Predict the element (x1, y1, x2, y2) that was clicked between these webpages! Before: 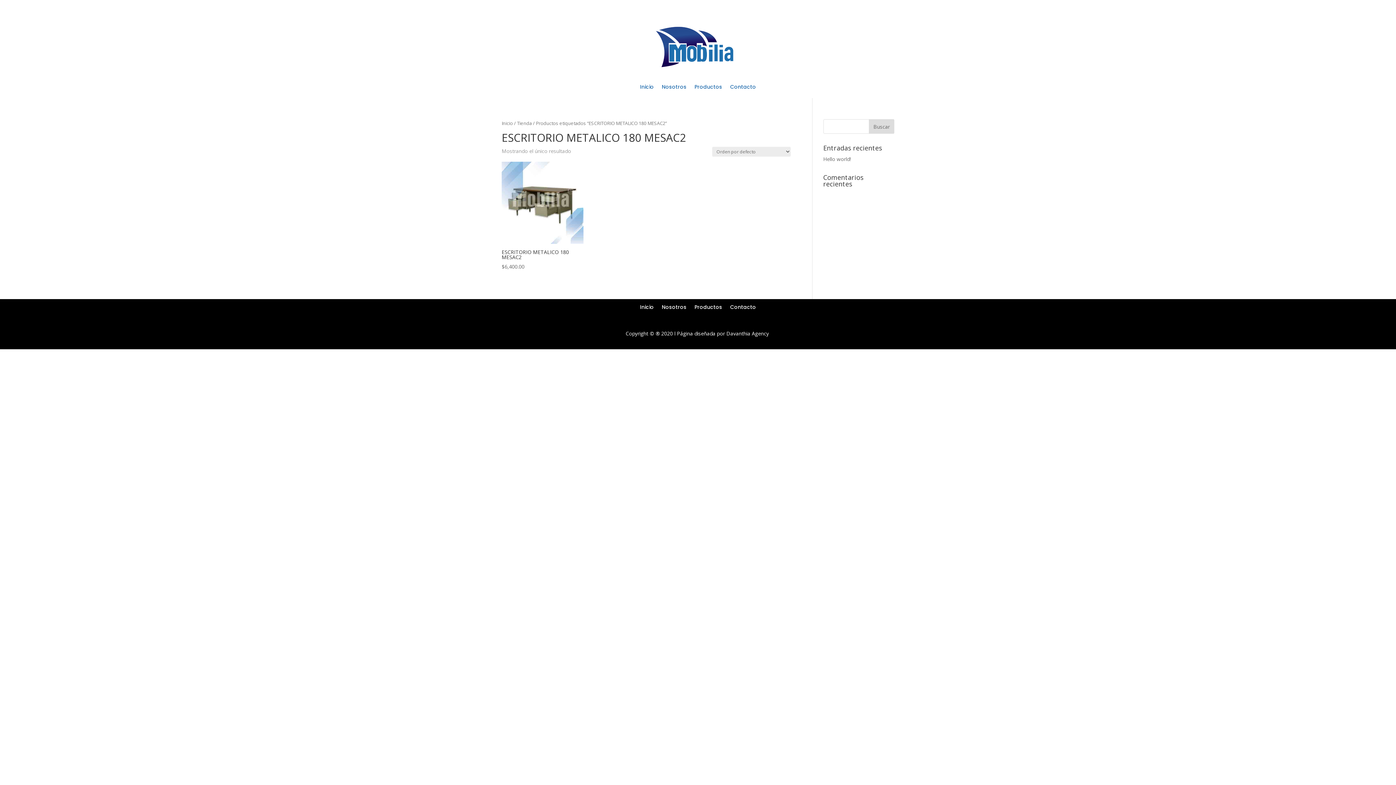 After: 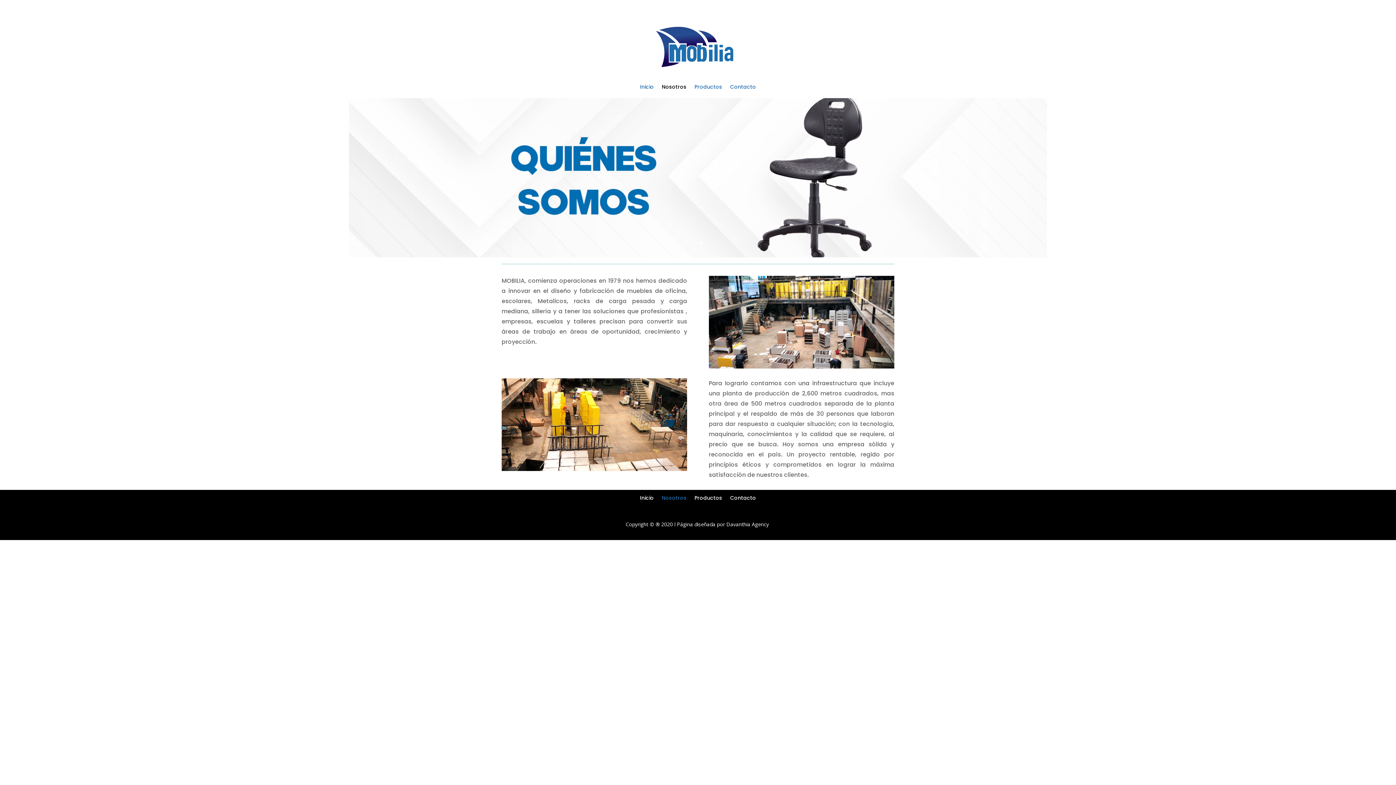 Action: bbox: (662, 304, 686, 312) label: Nosotros